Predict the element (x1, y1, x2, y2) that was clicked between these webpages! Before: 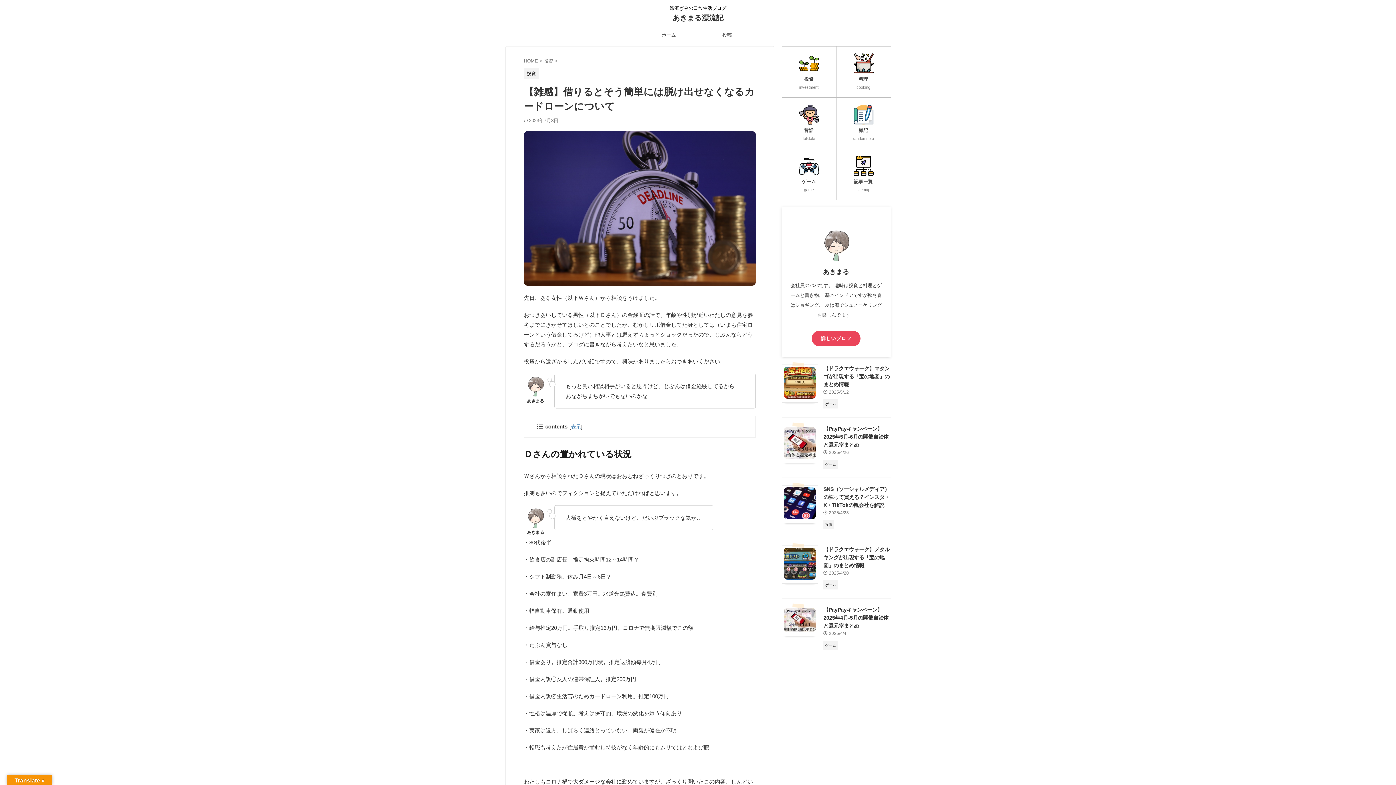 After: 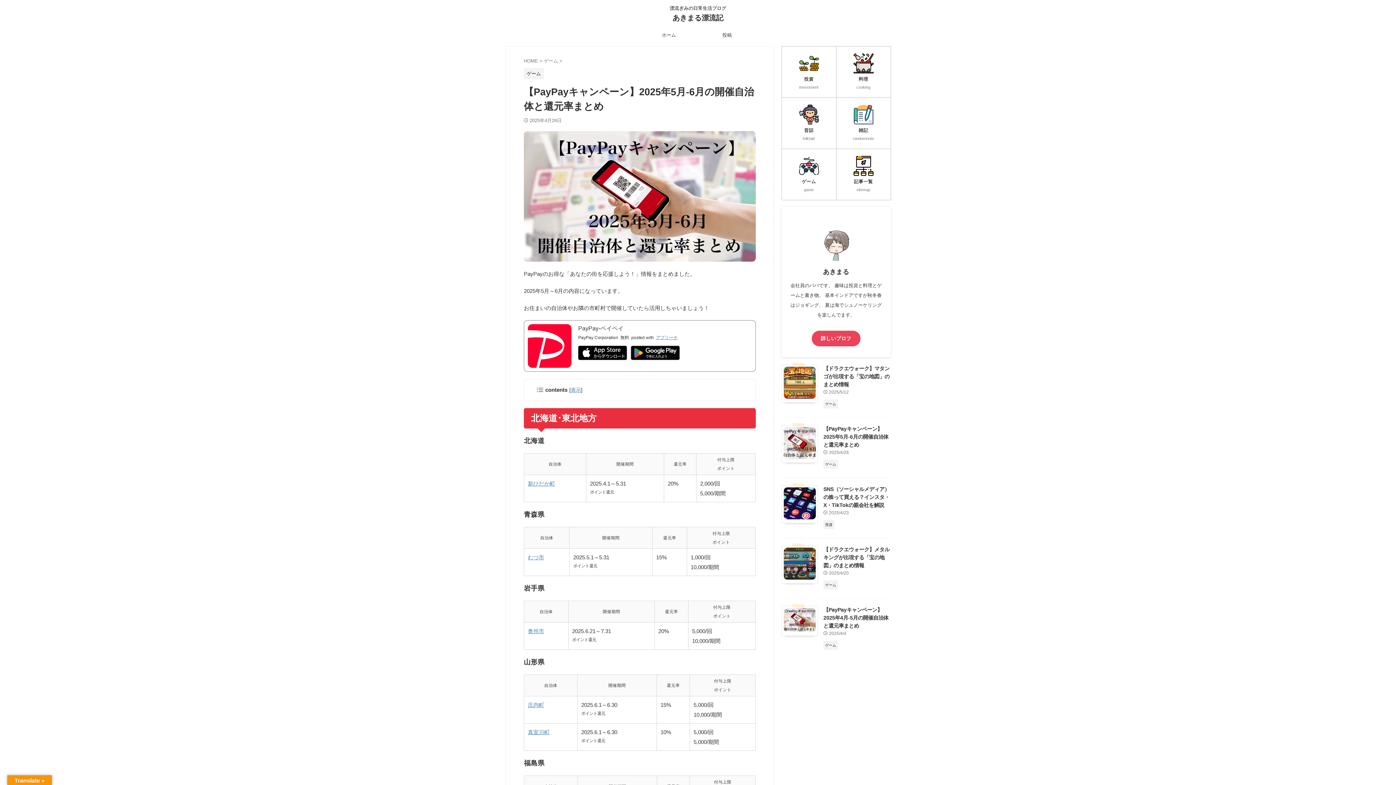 Action: bbox: (823, 426, 888, 448) label: 【PayPayキャンペーン】2025年5月-6月の開催自治体と還元率まとめ